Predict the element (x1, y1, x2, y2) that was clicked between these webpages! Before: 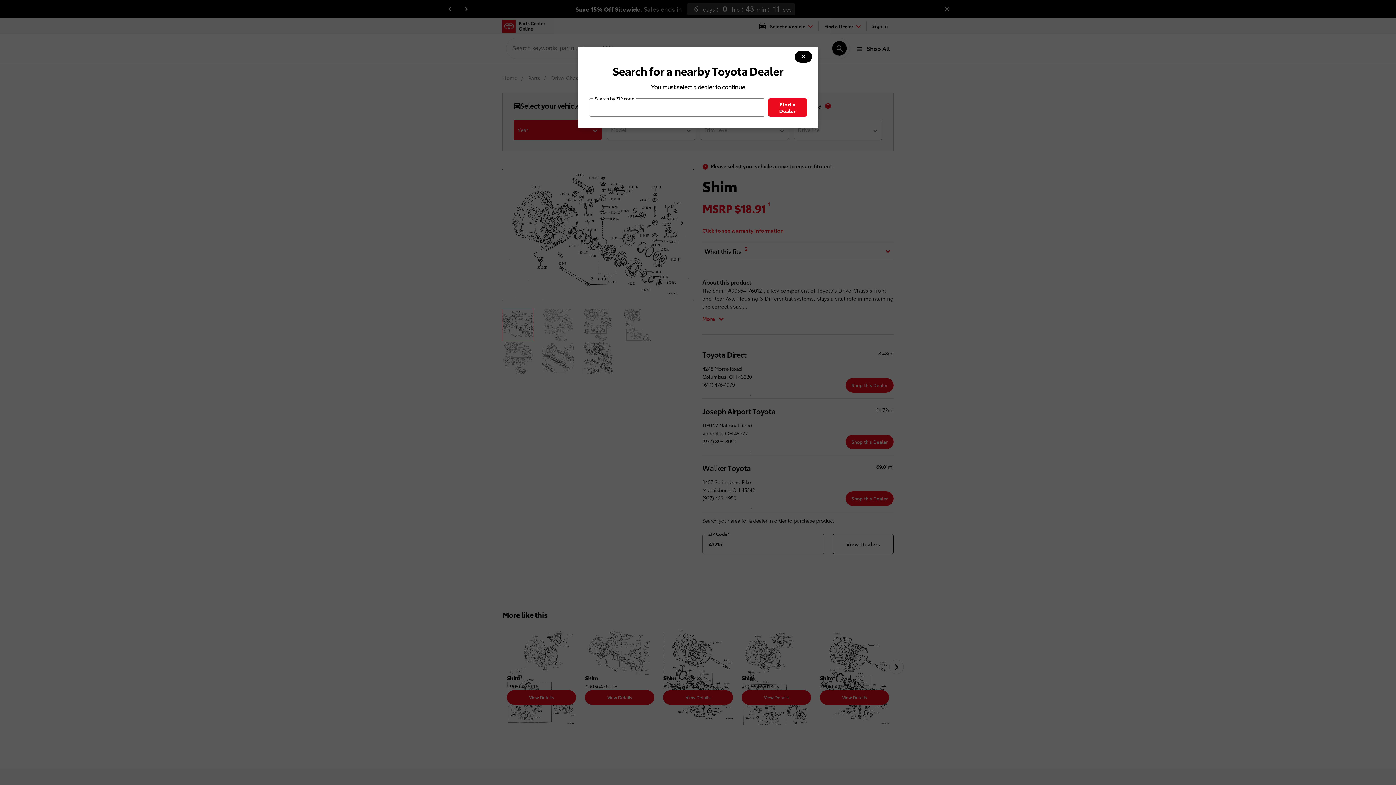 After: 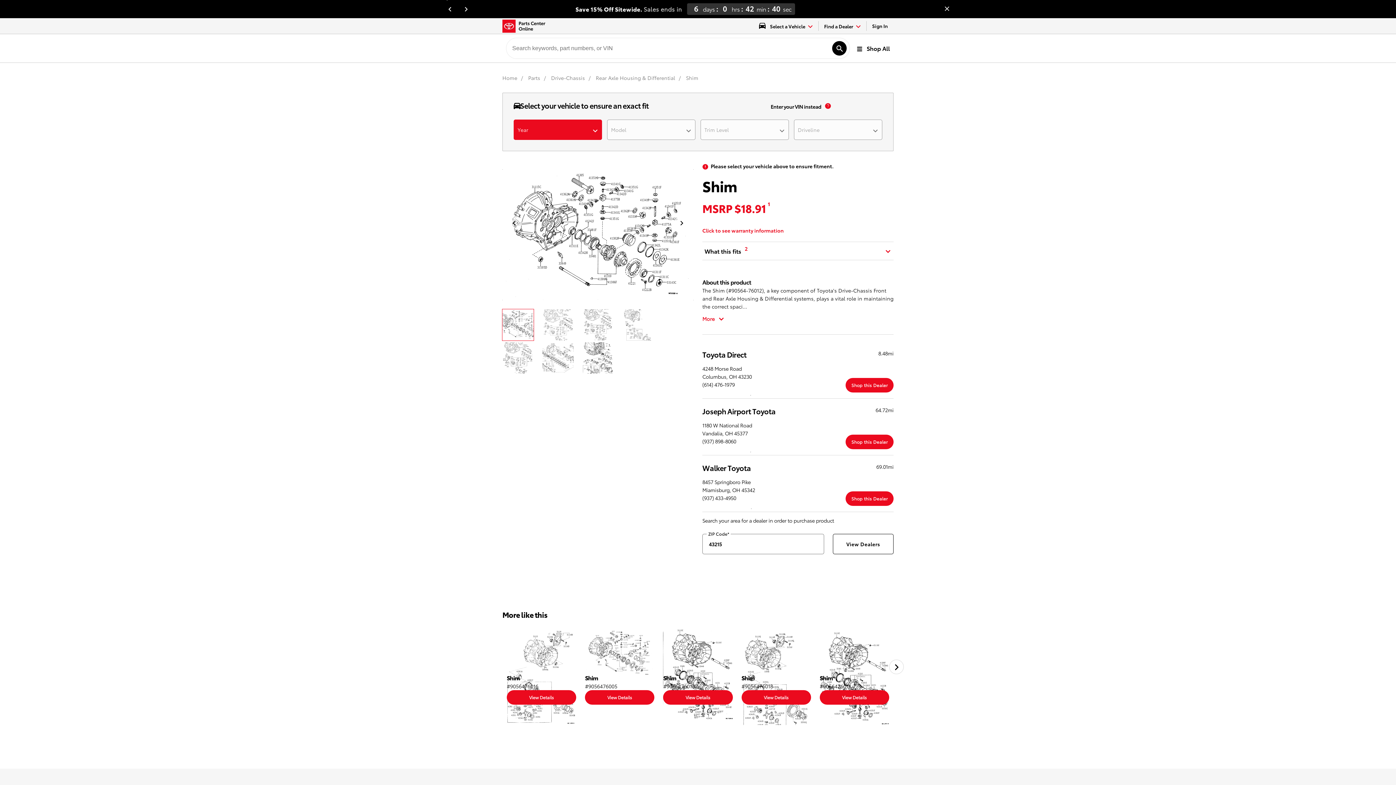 Action: label: modal close button bbox: (794, 50, 812, 62)